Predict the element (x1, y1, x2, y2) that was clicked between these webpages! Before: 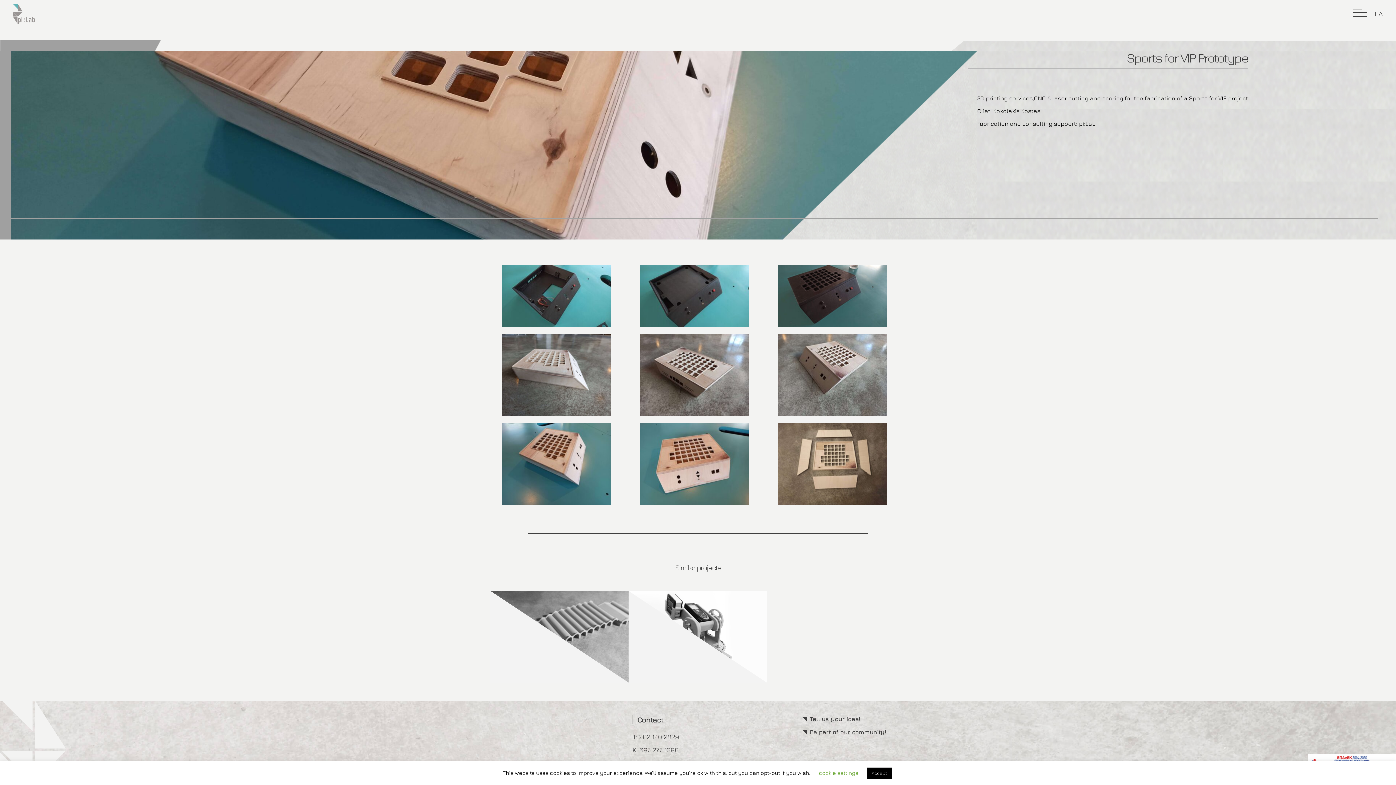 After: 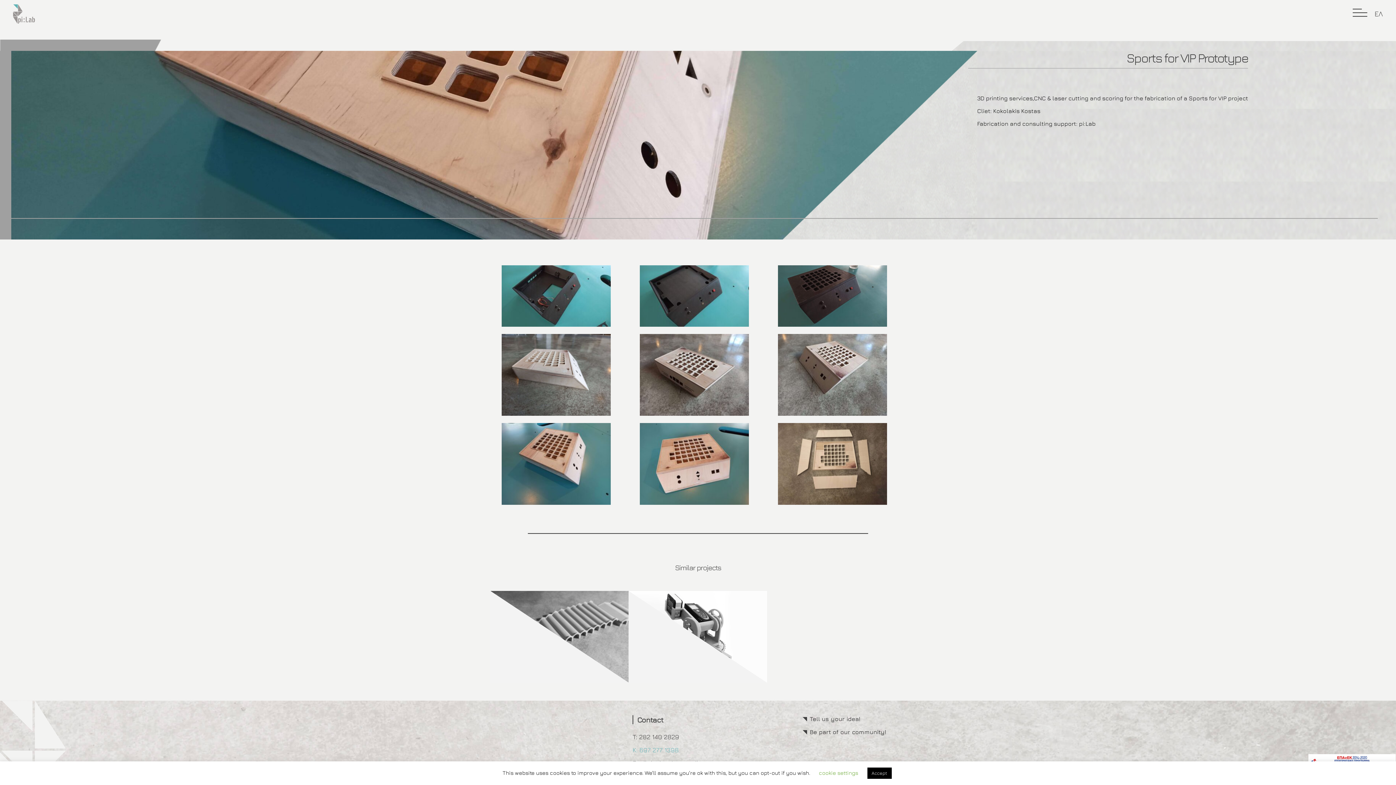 Action: bbox: (632, 747, 728, 753) label: K: 697 277 1398